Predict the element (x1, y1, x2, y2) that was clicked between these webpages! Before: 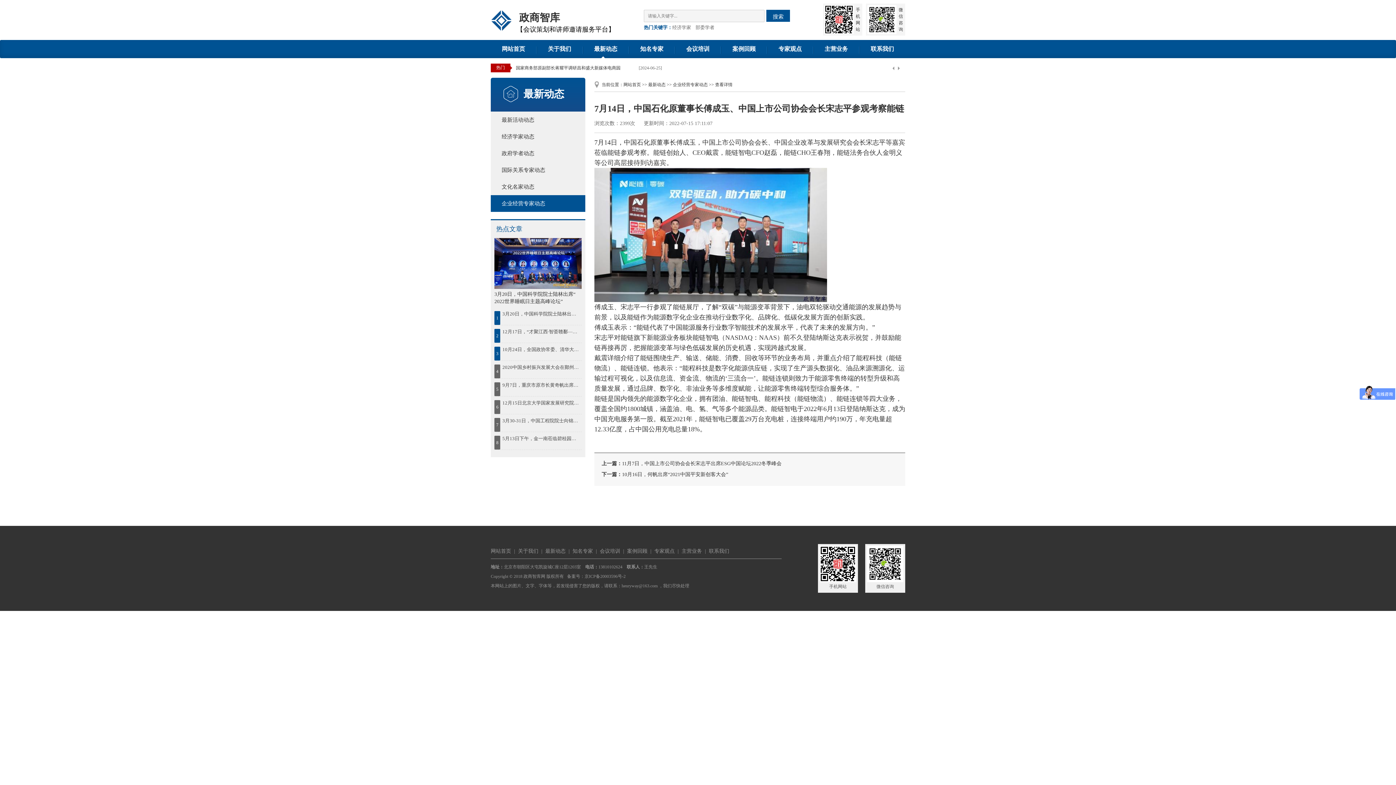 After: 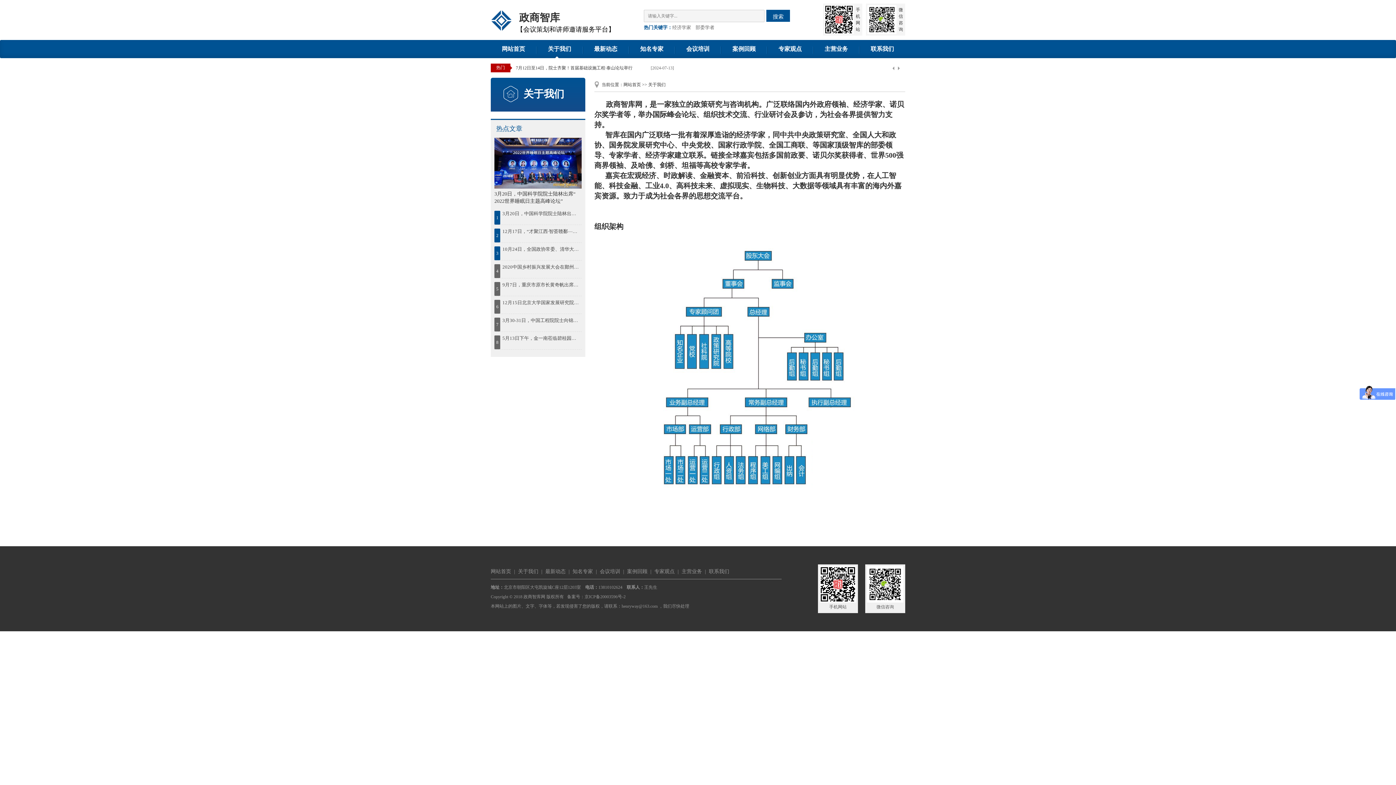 Action: label: 关于我们 bbox: (518, 548, 538, 554)